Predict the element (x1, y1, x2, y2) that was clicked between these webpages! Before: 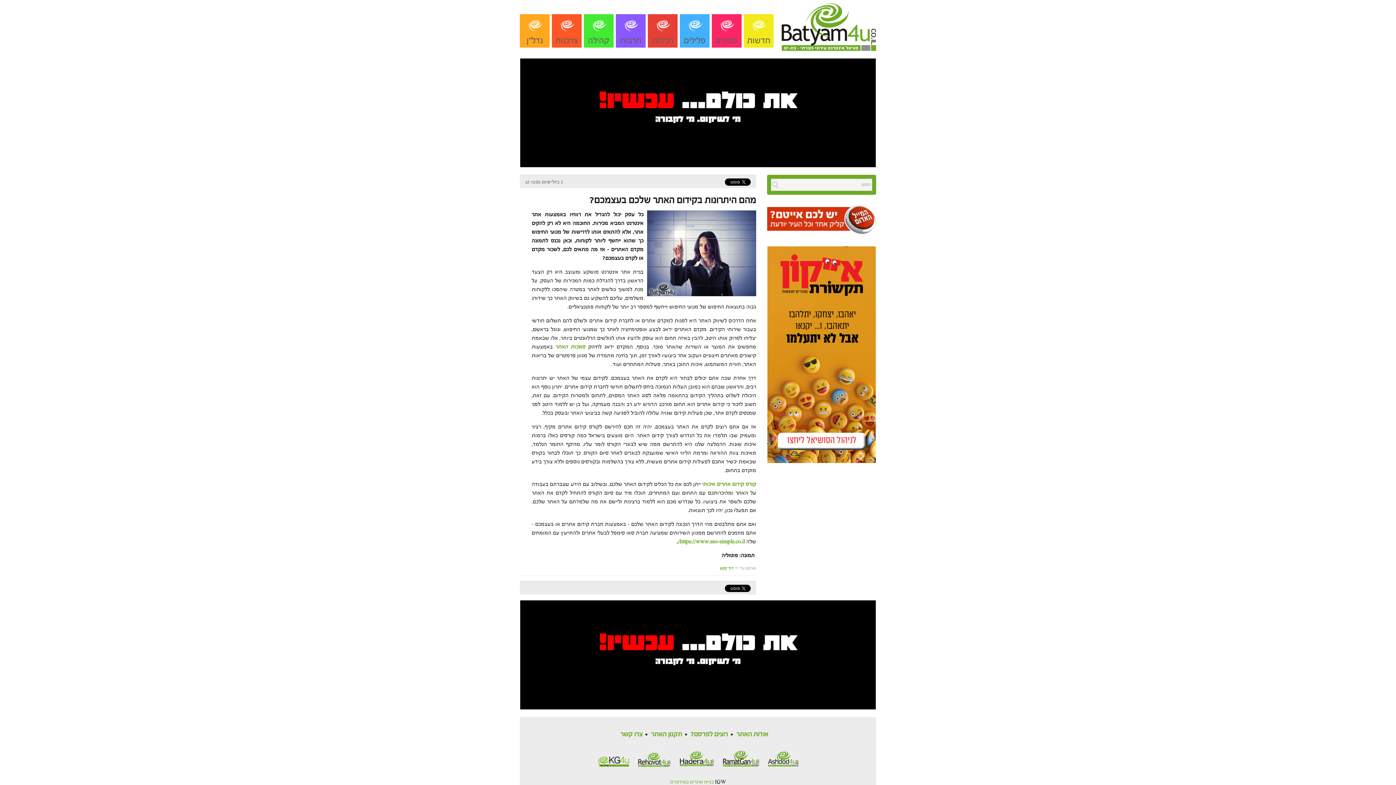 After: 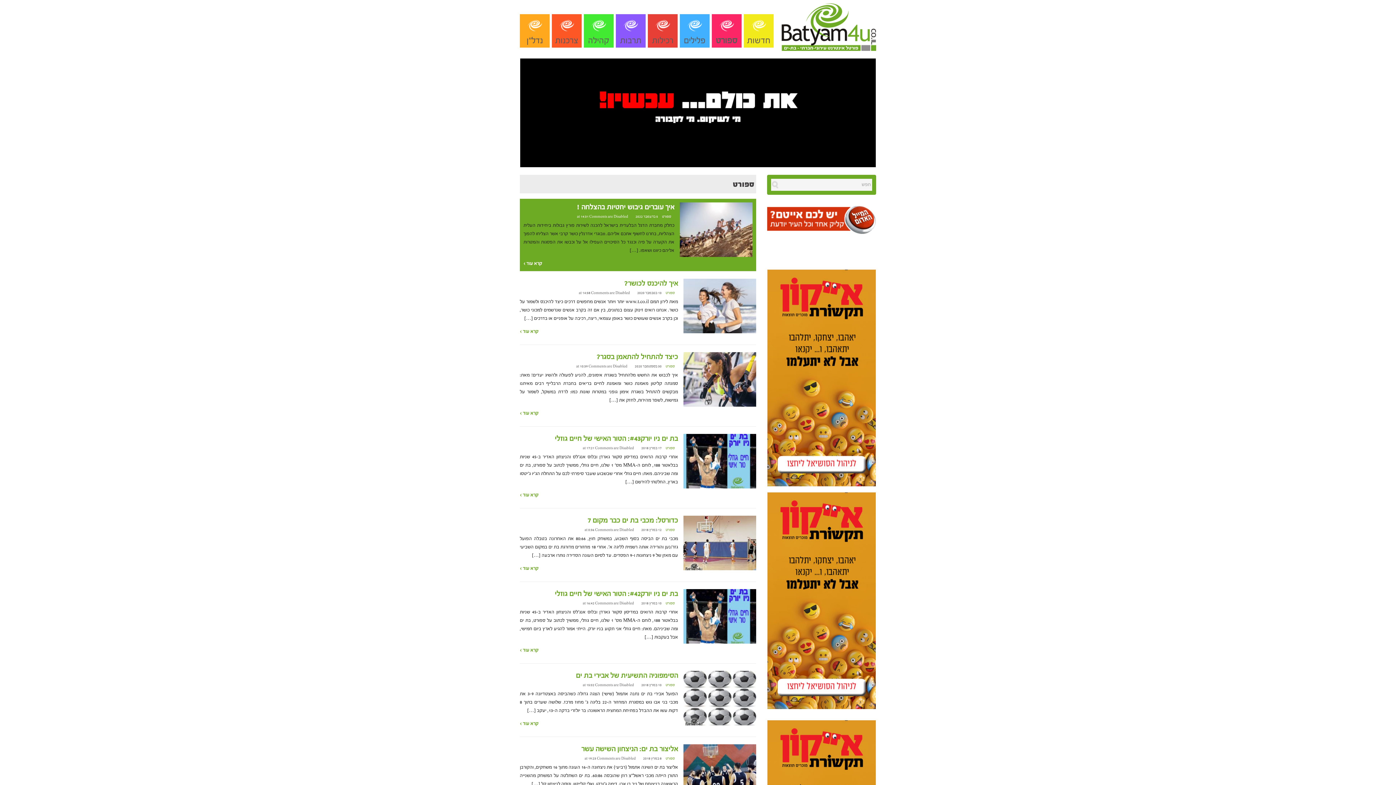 Action: label: ספורט bbox: (712, 14, 741, 47)